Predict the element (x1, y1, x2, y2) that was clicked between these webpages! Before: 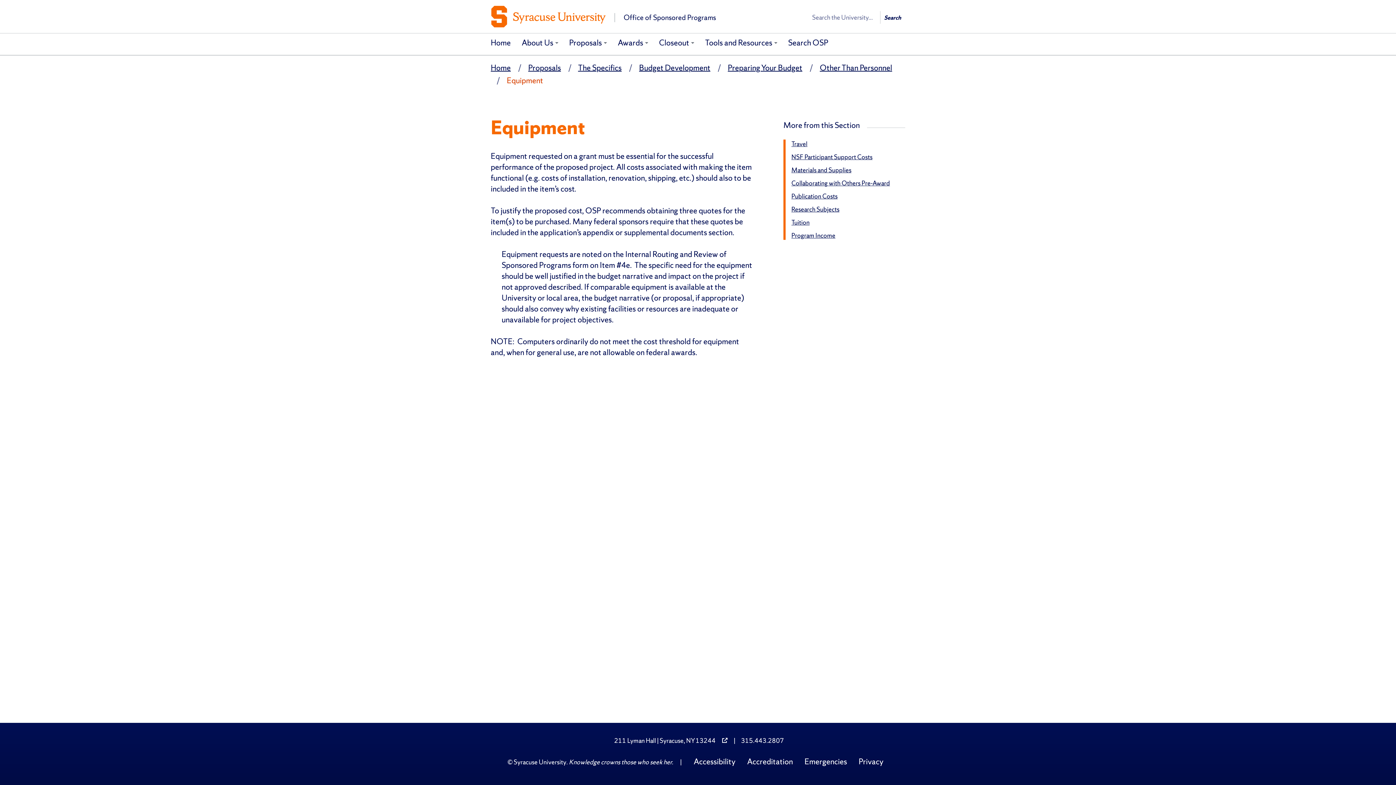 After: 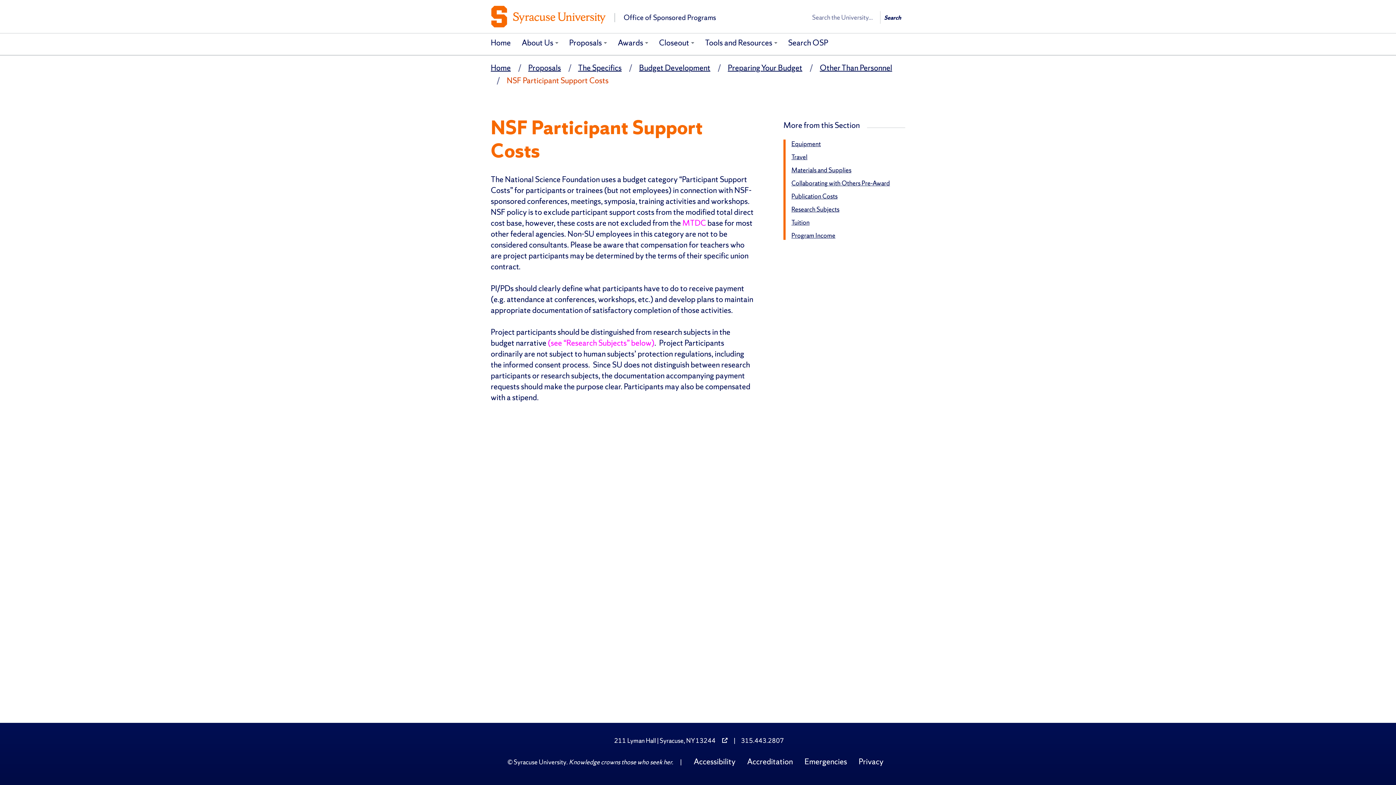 Action: label: NSF Participant Support Costs bbox: (791, 152, 872, 161)